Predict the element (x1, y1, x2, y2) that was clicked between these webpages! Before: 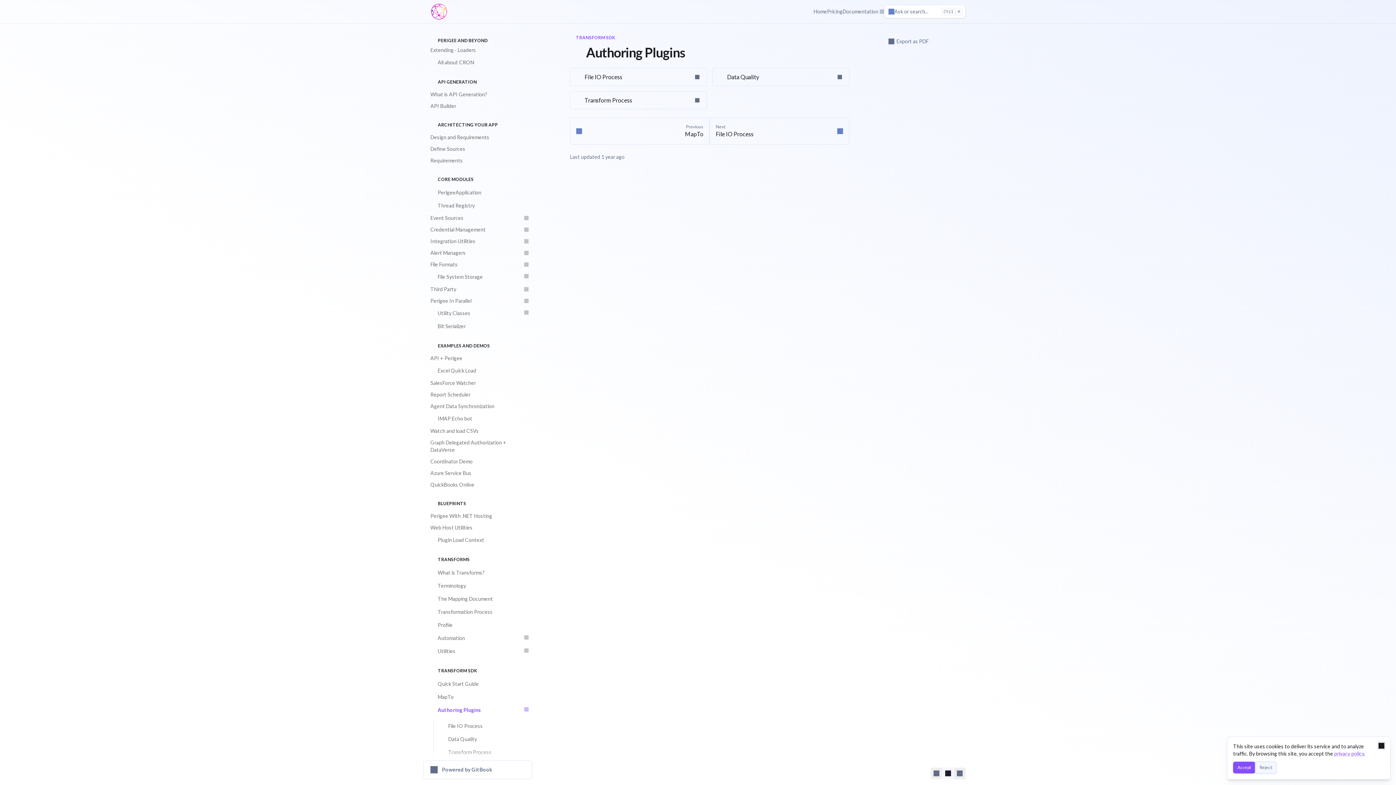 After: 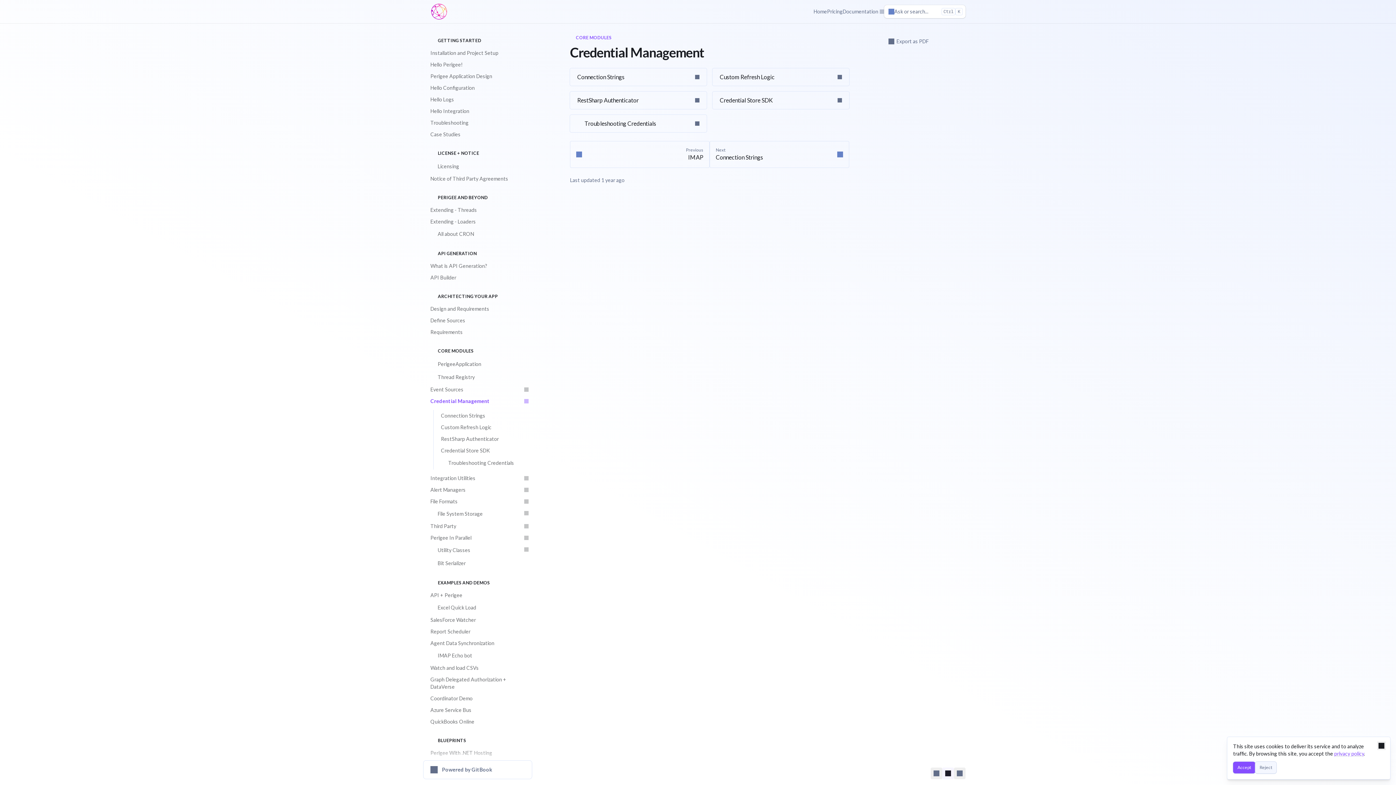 Action: bbox: (426, 224, 532, 235) label: Credential Management